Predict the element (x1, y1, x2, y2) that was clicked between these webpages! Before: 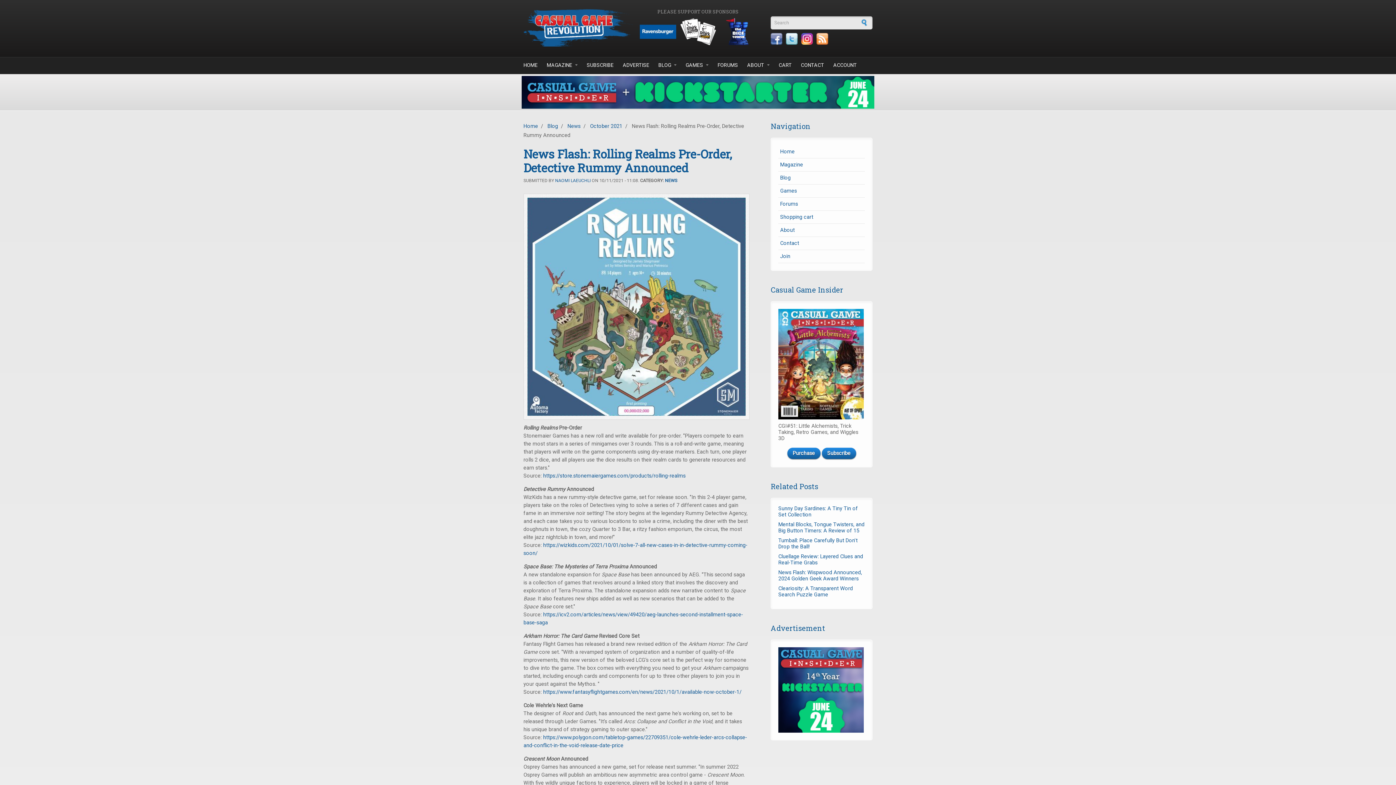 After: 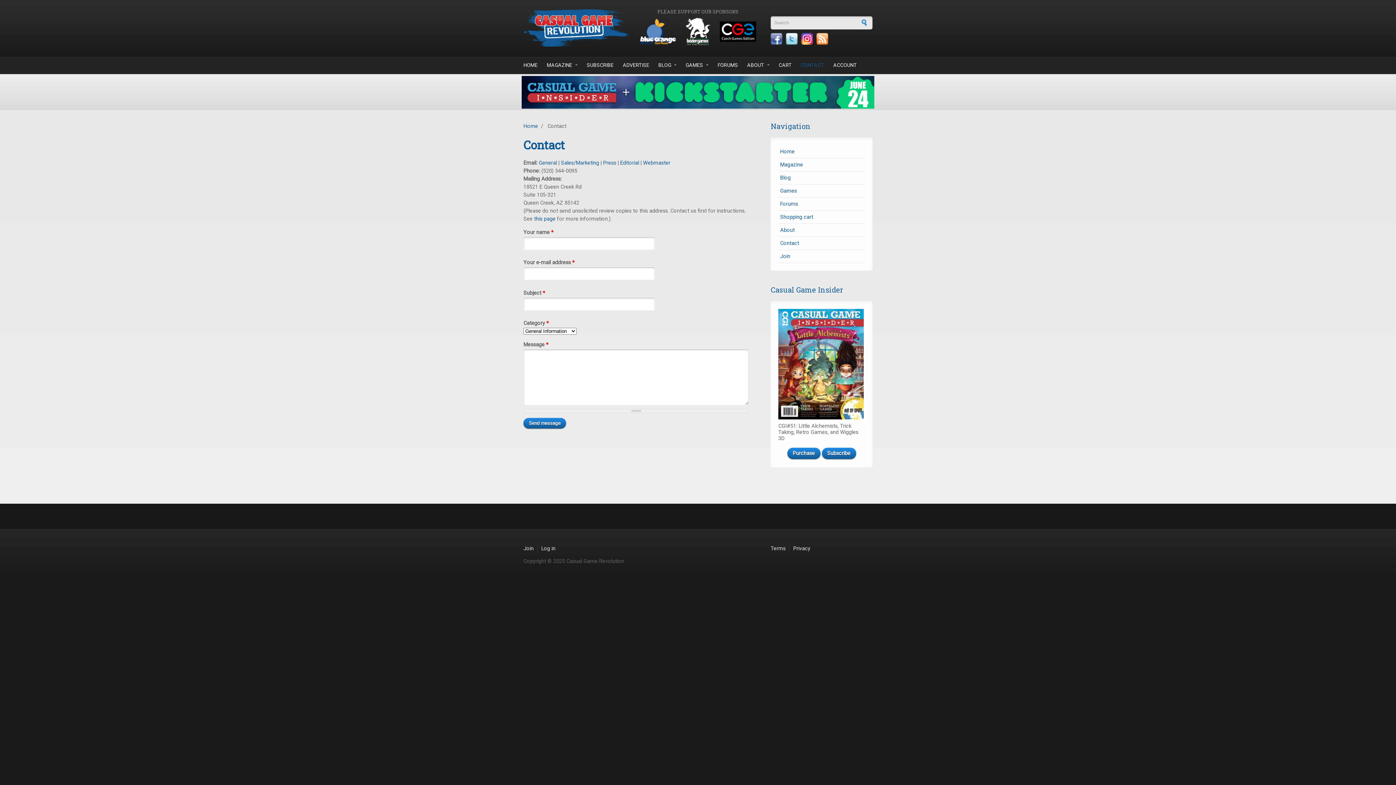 Action: bbox: (778, 237, 865, 250) label: Contact